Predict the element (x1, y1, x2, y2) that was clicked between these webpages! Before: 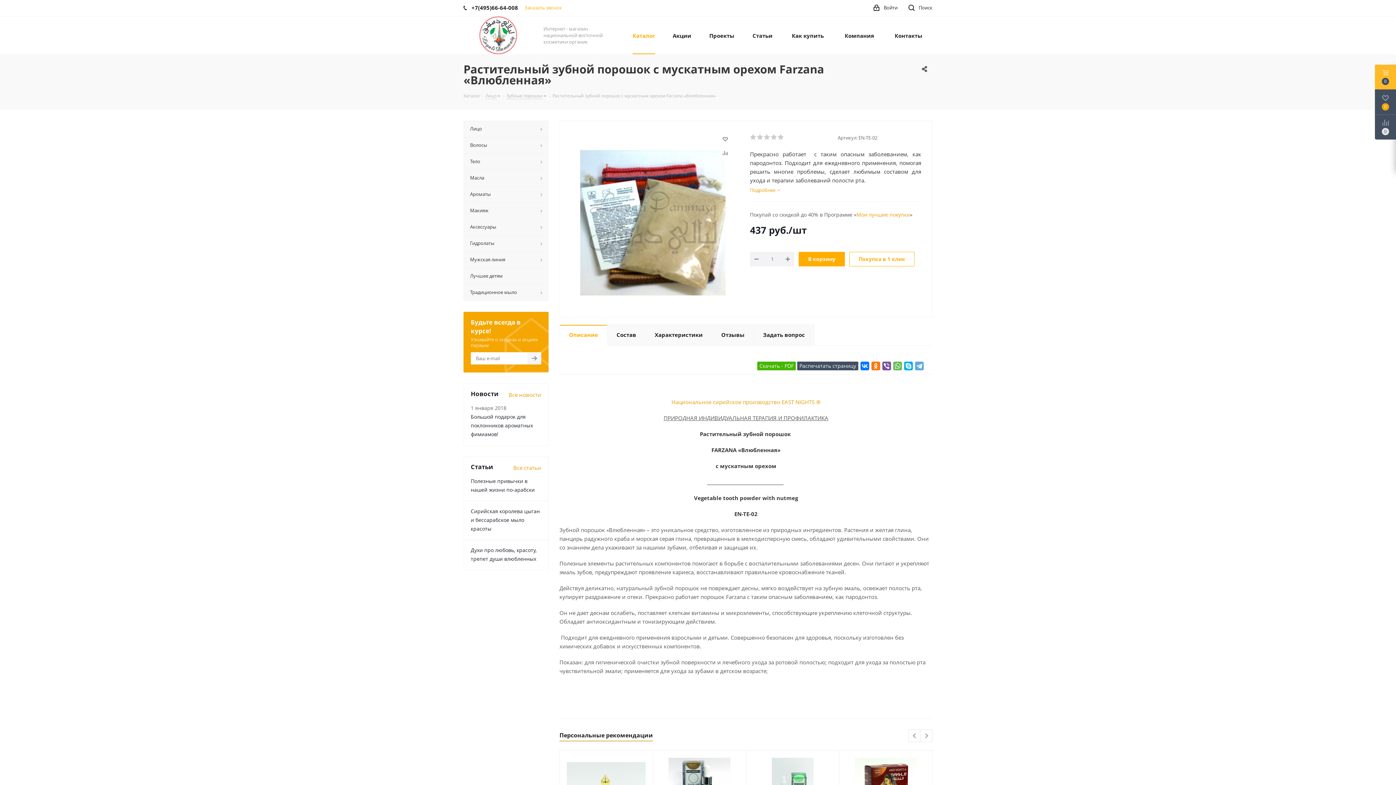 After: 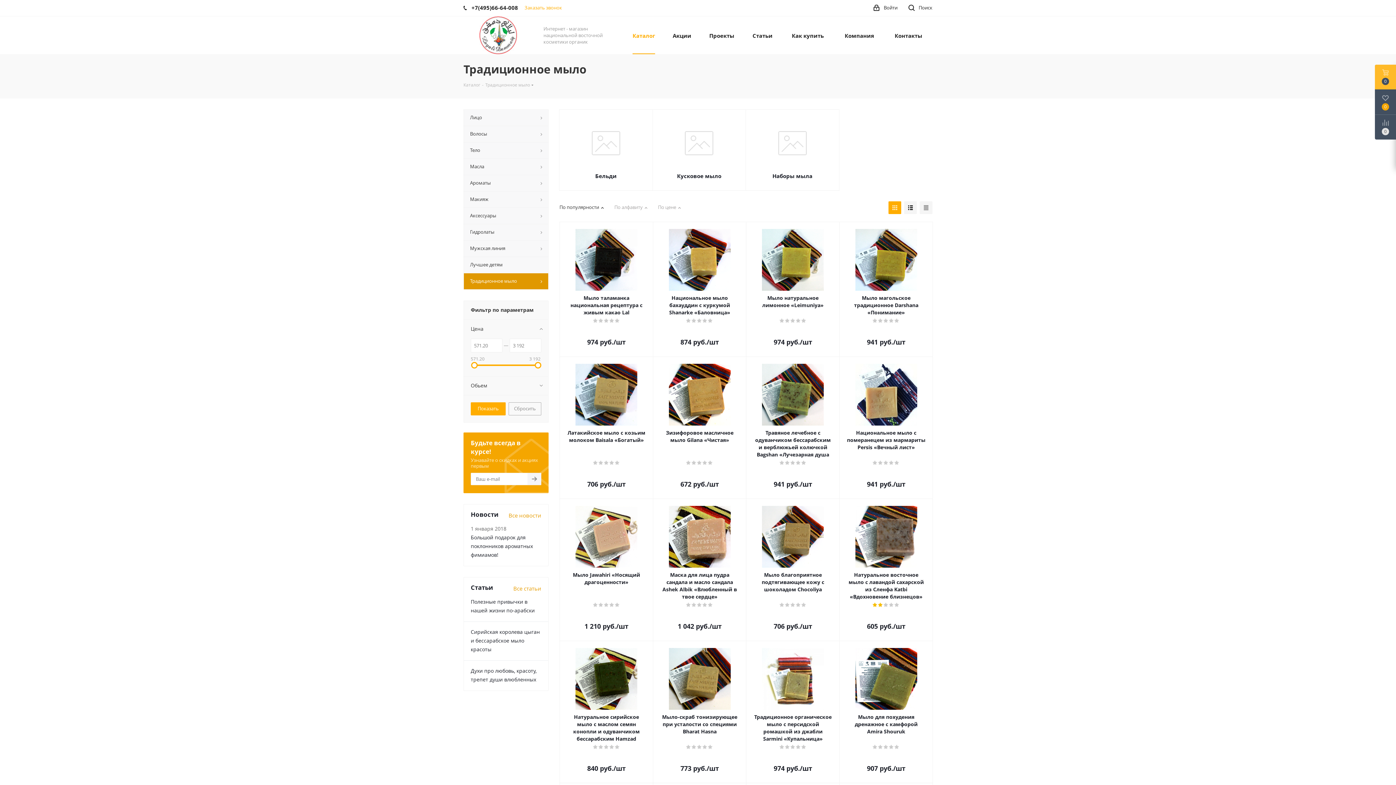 Action: bbox: (463, 284, 548, 301) label: Традиционное мыло